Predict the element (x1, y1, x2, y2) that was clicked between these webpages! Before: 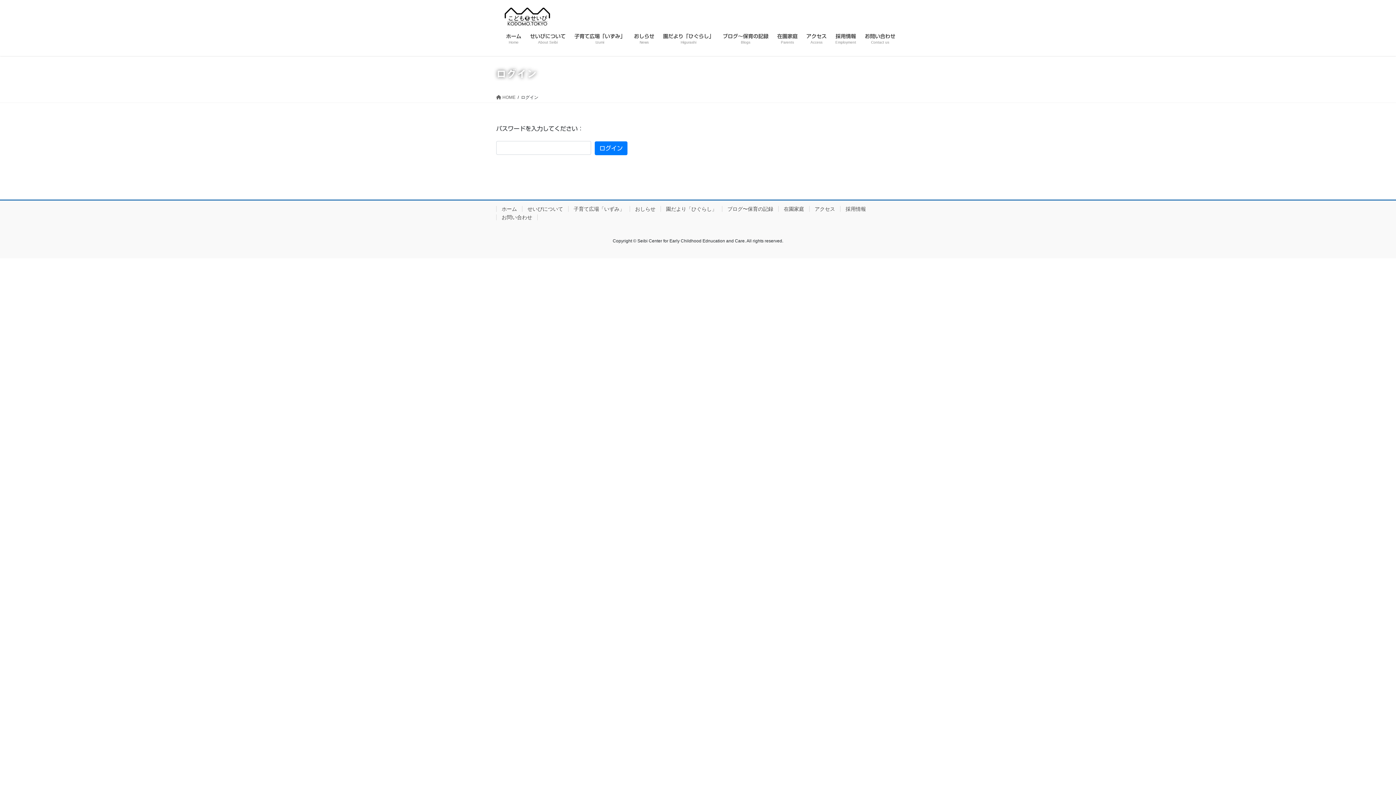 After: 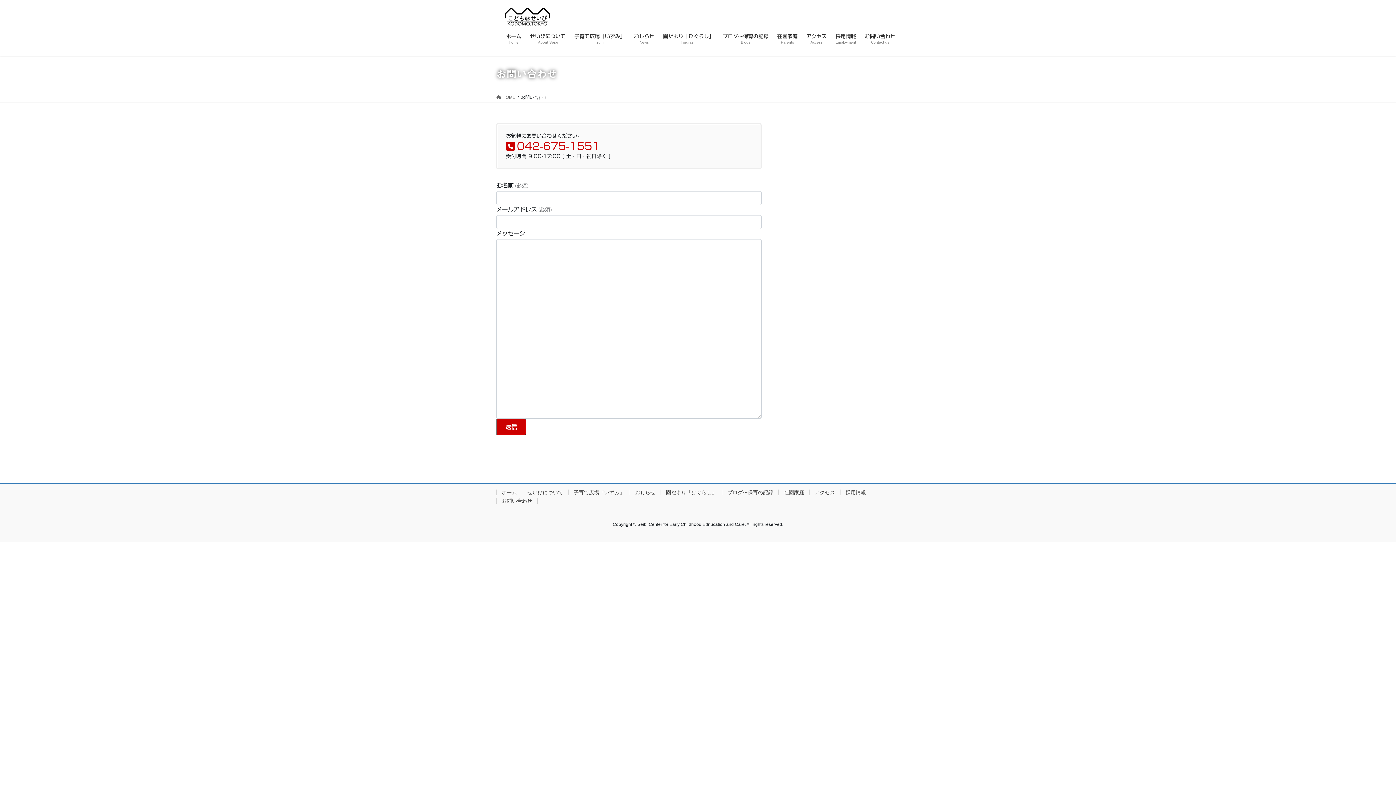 Action: label: お問い合わせ
Contact us bbox: (860, 28, 900, 50)